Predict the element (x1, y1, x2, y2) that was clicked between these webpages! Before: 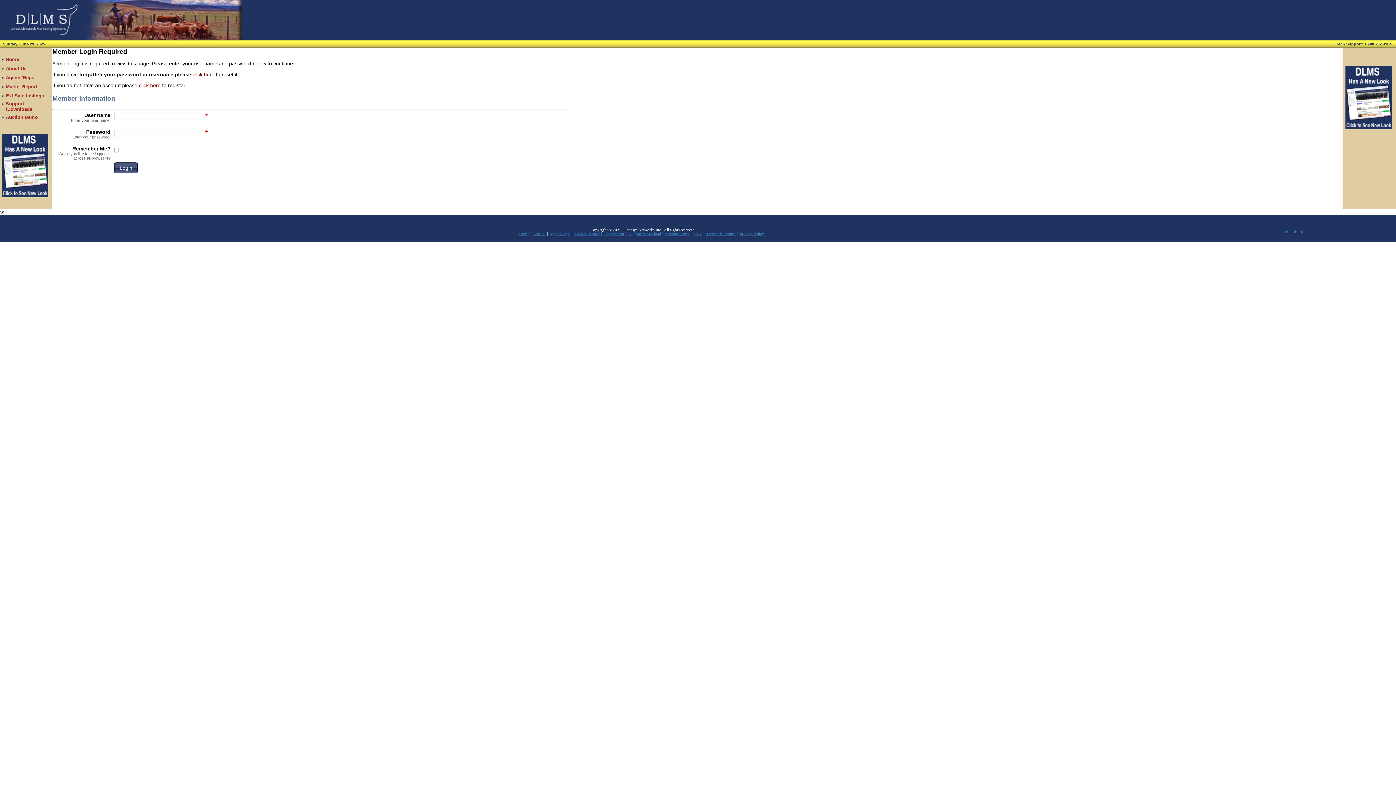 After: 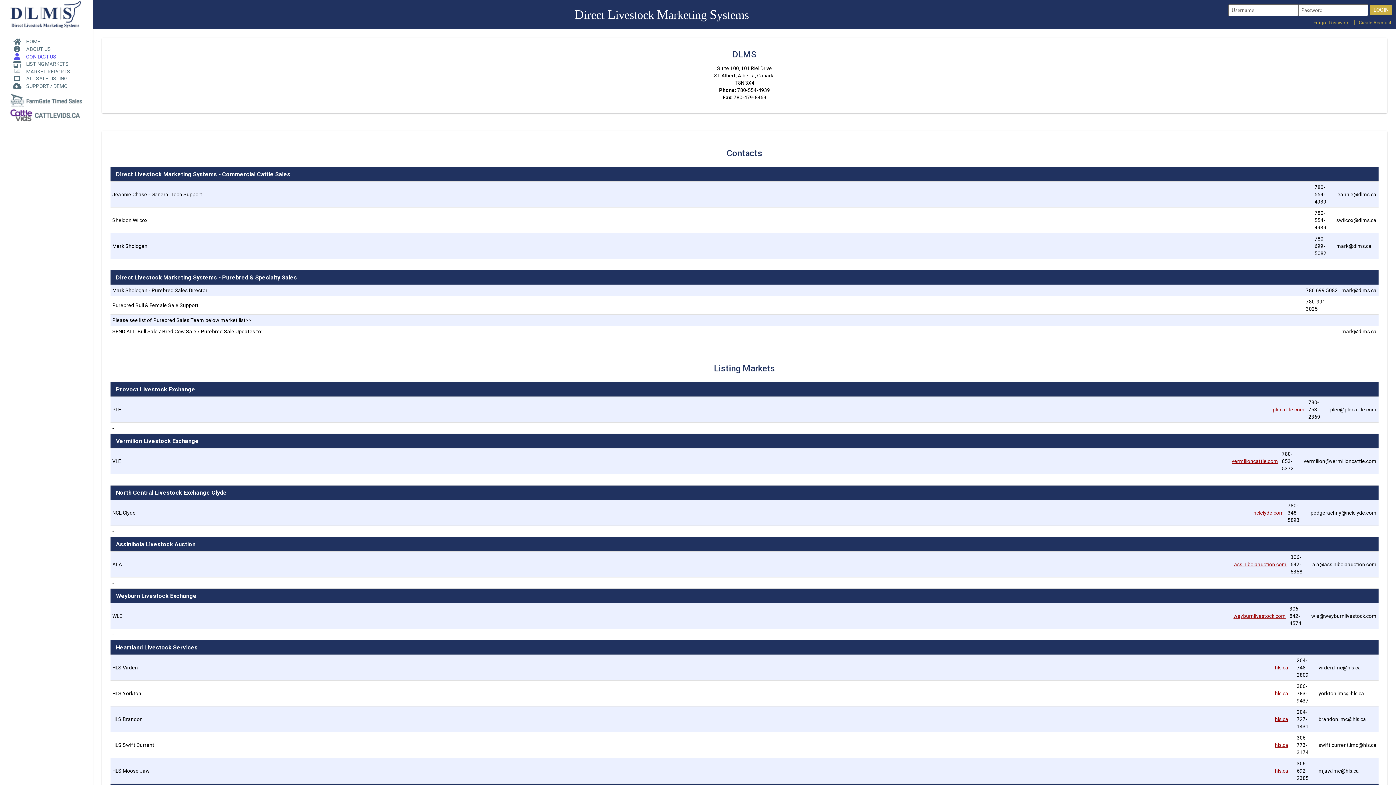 Action: label: Agents/Reps bbox: (549, 232, 570, 236)